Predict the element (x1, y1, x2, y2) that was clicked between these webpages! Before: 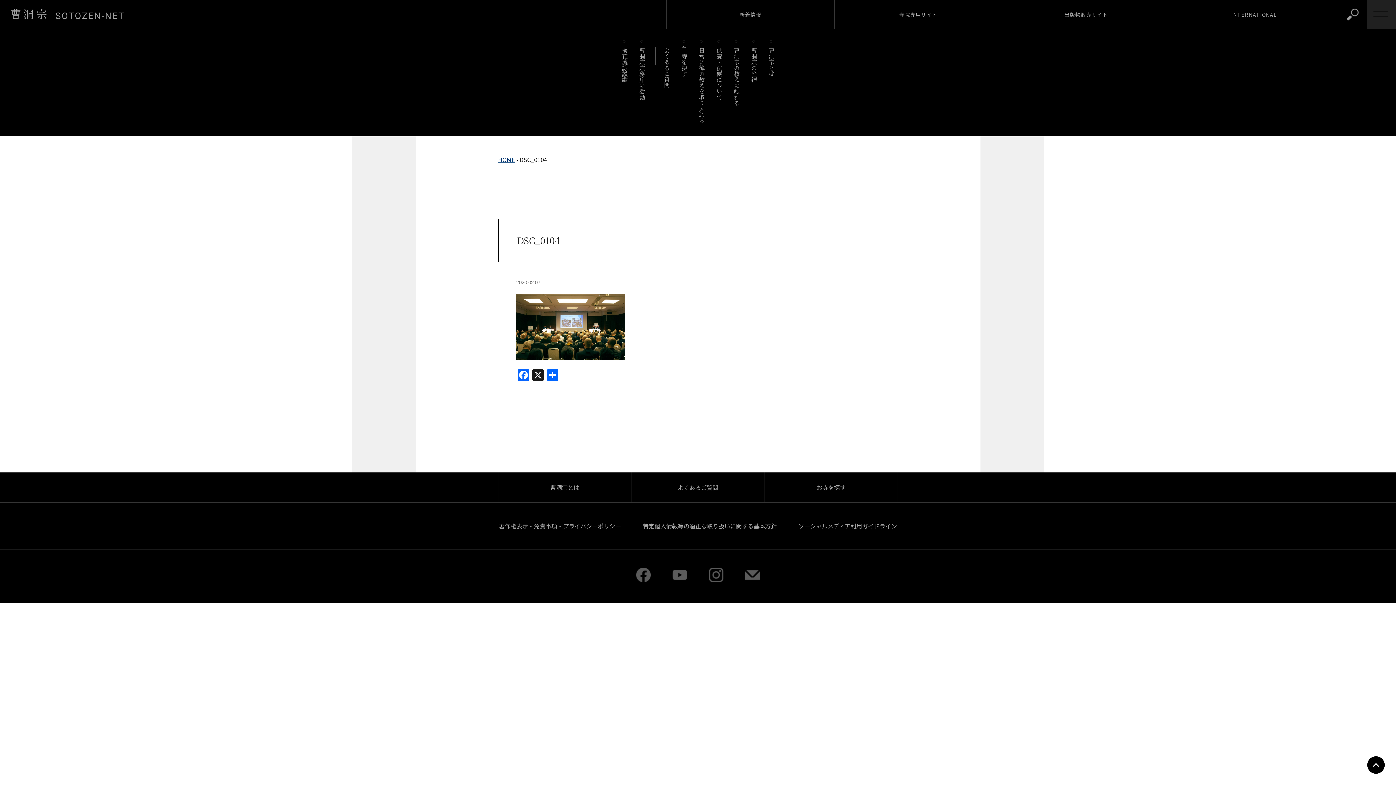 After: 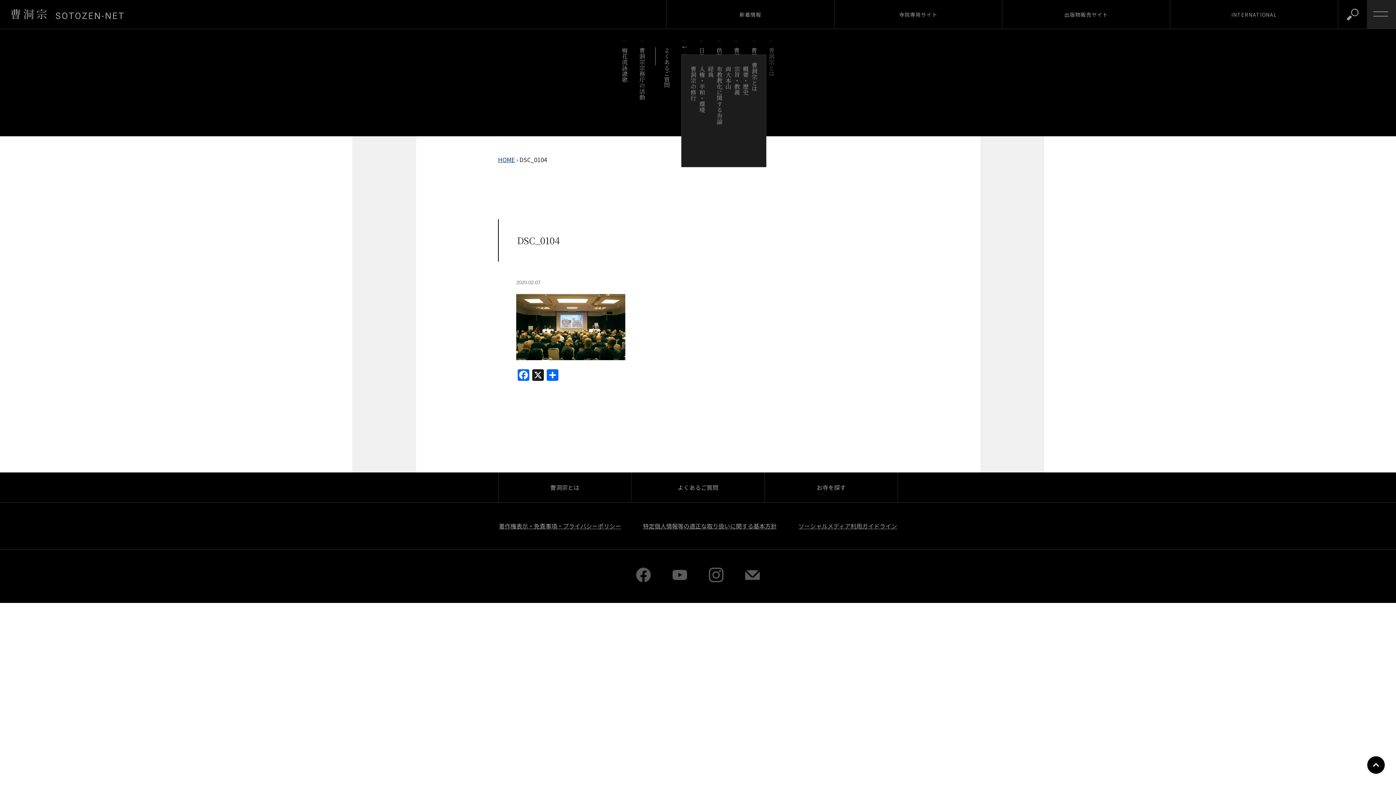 Action: label: 曹洞宗とは bbox: (767, 47, 776, 82)